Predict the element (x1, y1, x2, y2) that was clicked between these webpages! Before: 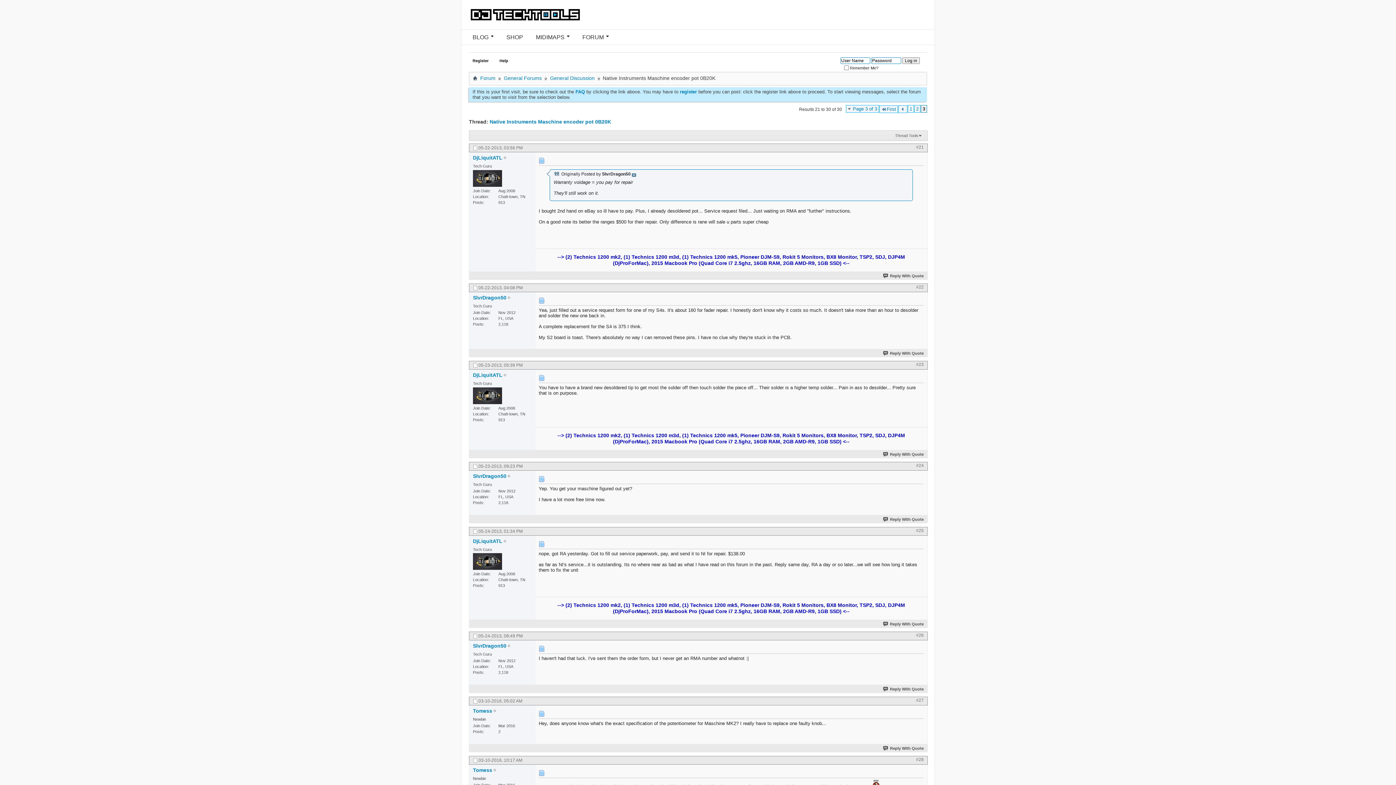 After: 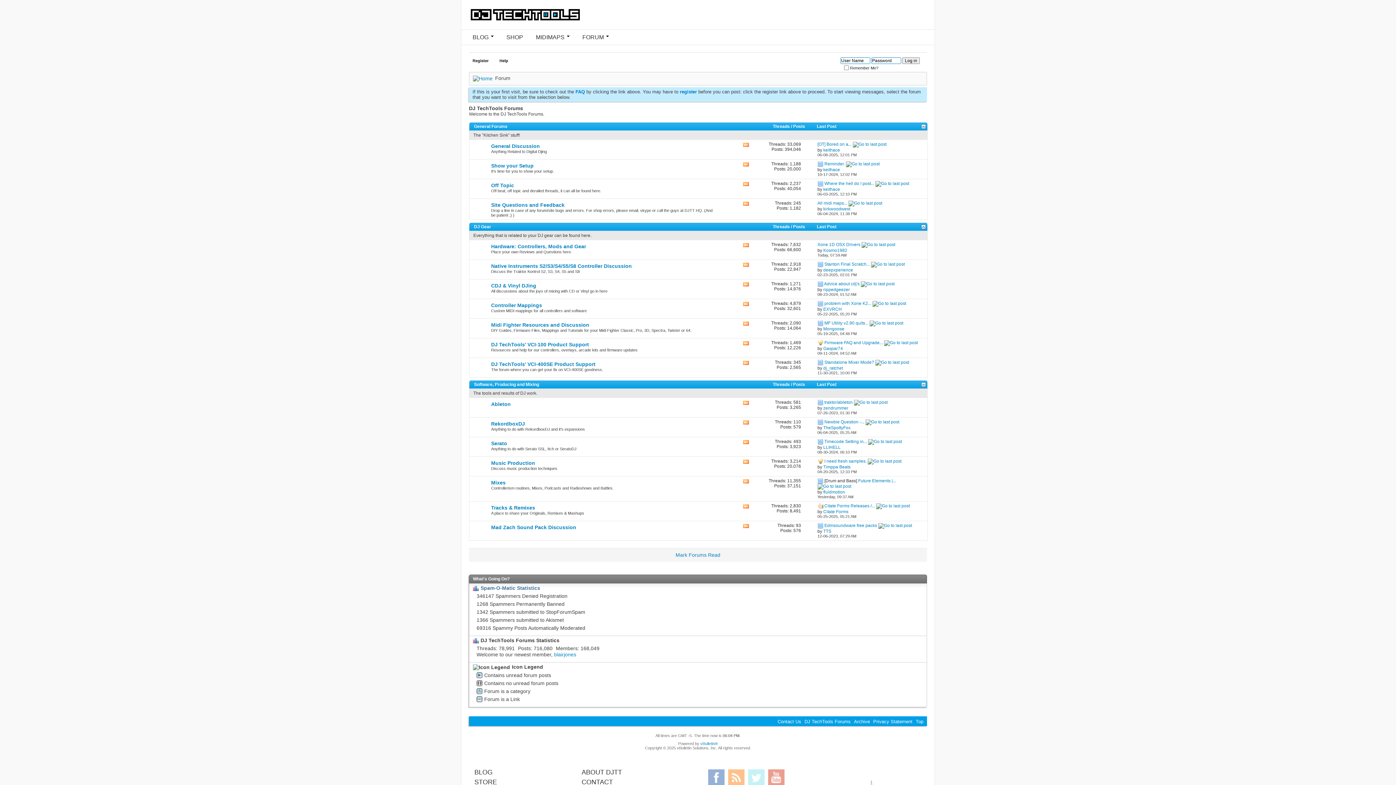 Action: bbox: (473, 75, 477, 81)